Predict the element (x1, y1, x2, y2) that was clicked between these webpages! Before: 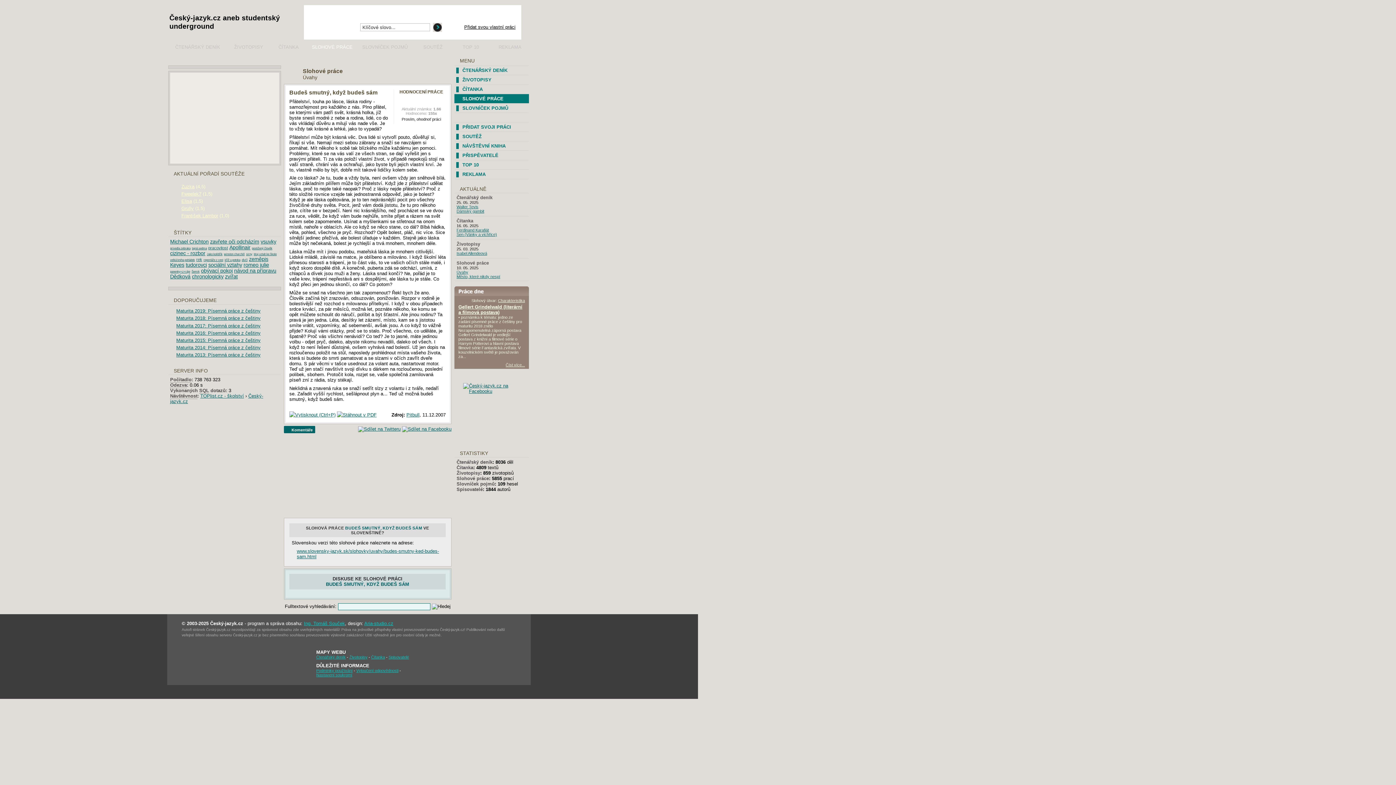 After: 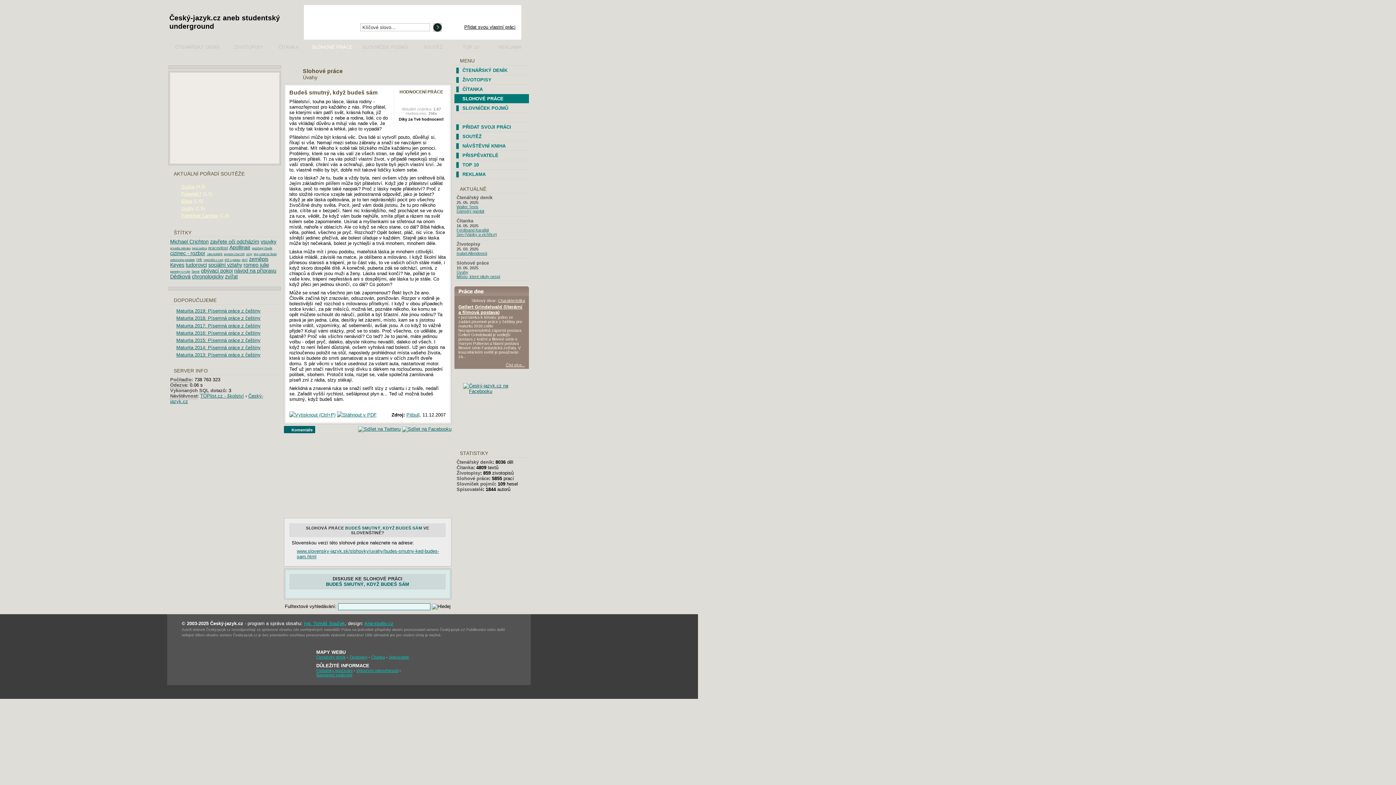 Action: bbox: (398, 96, 416, 105) label: 2